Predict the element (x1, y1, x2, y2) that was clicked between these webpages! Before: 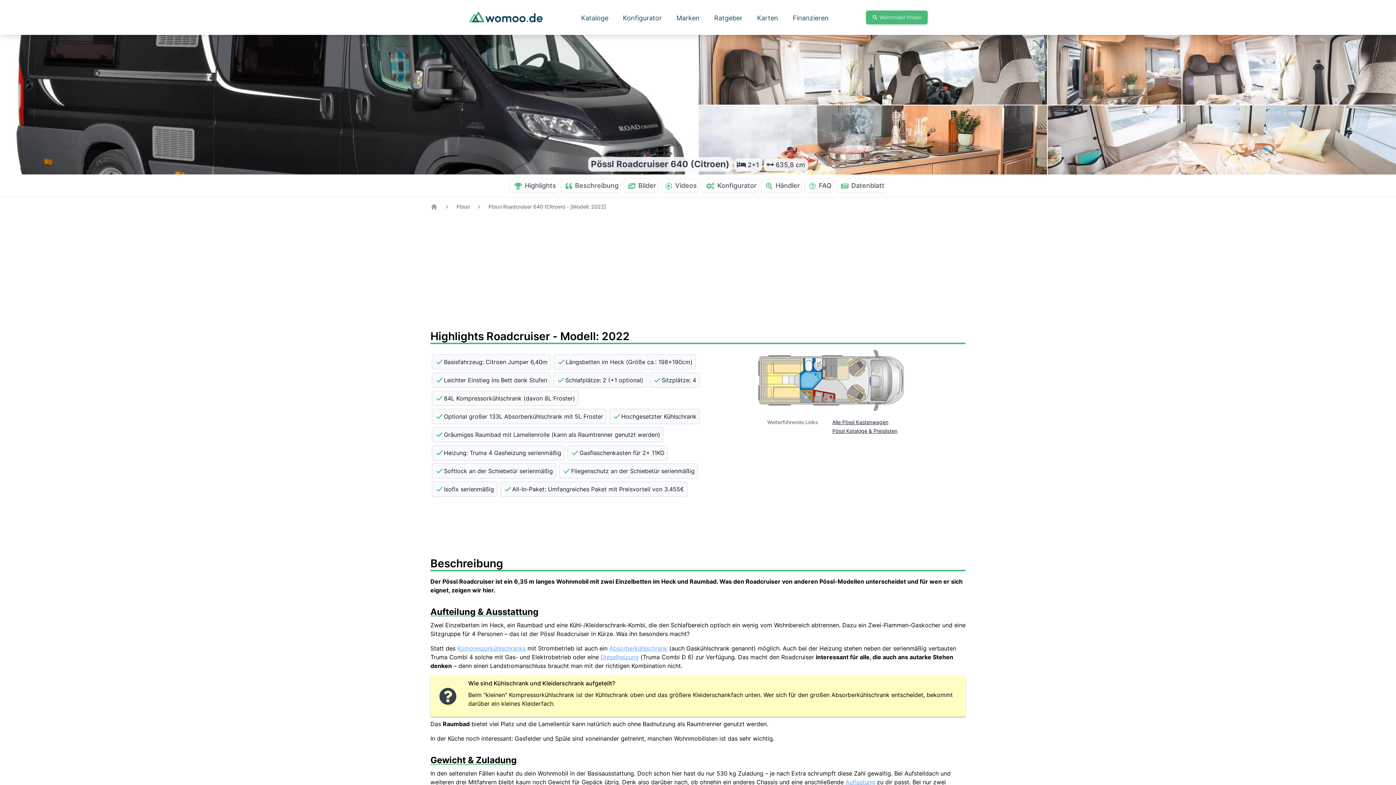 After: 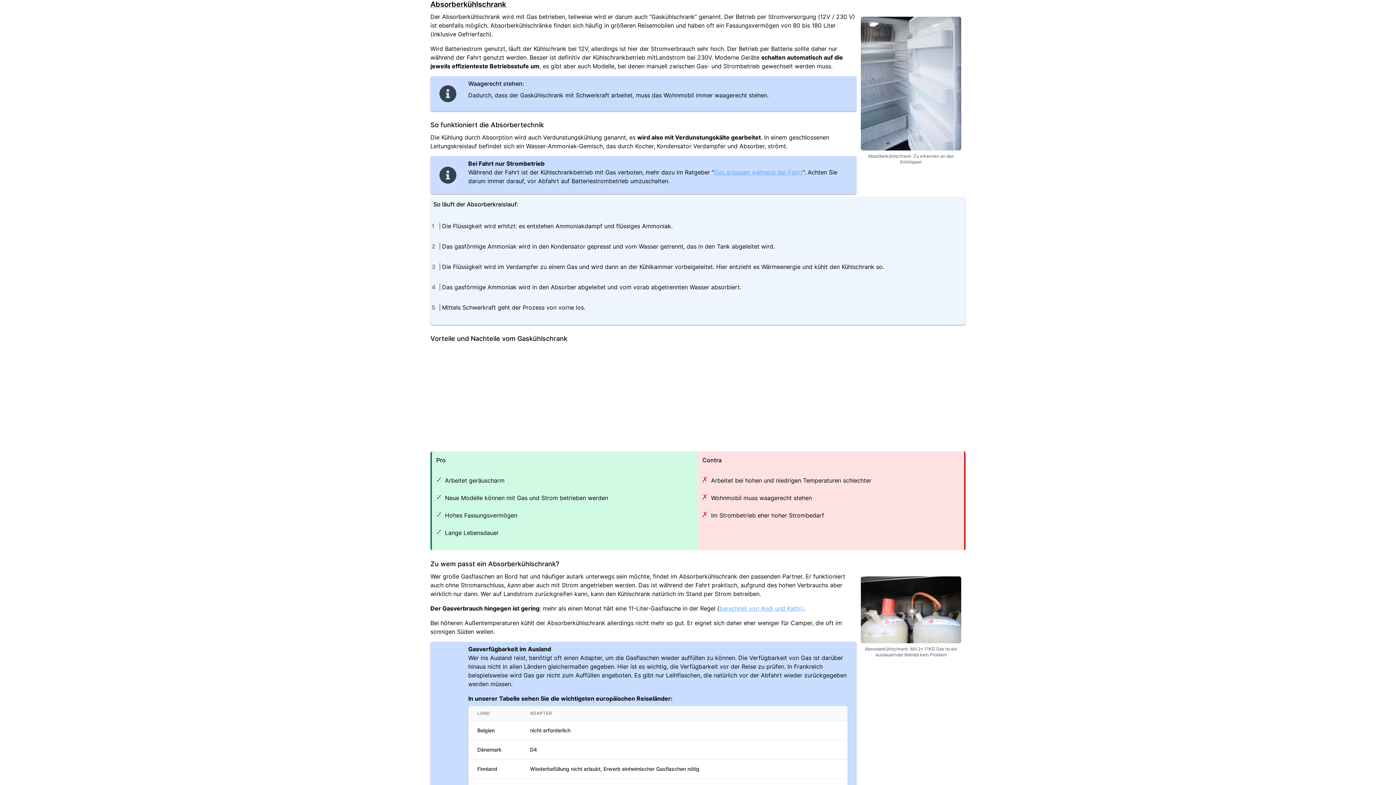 Action: label: Absorberkühlschrank bbox: (609, 645, 667, 652)